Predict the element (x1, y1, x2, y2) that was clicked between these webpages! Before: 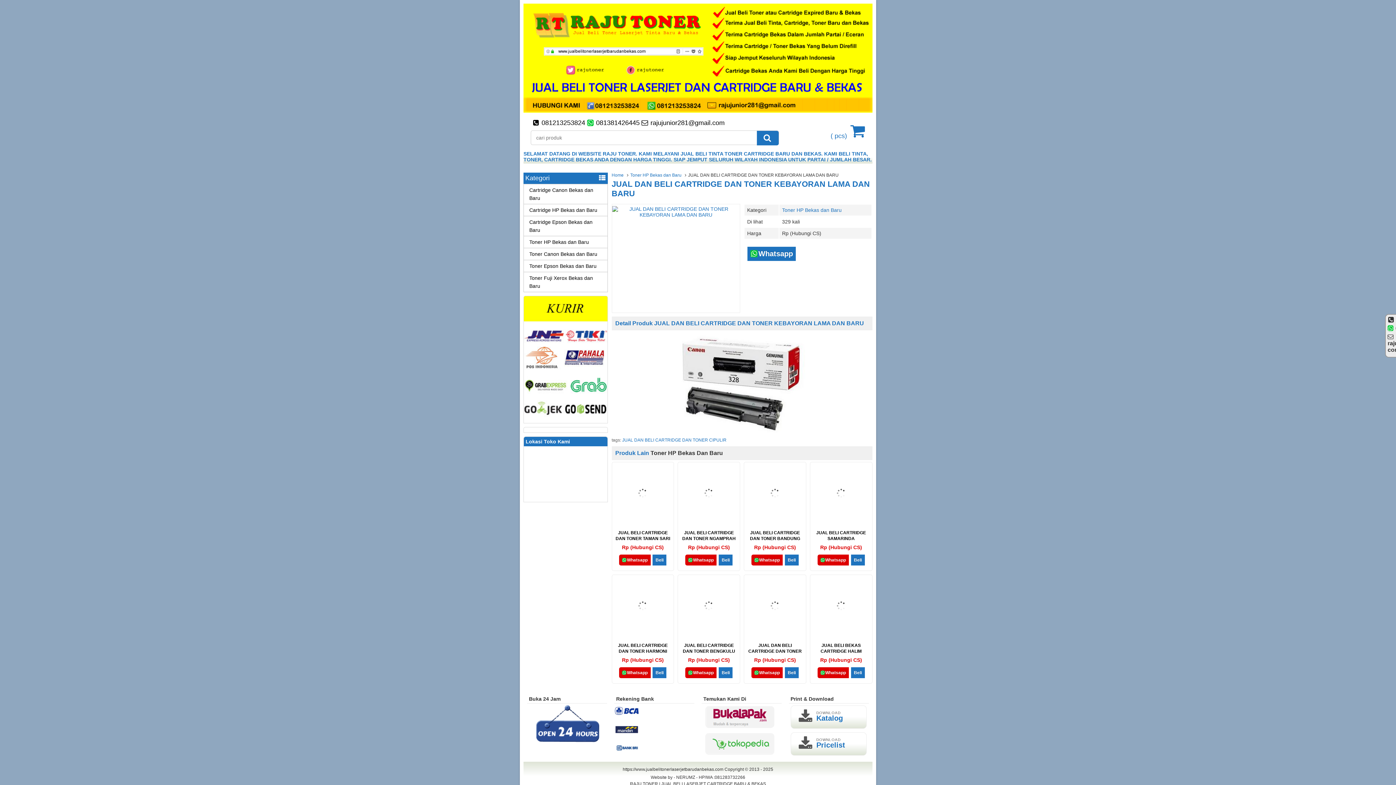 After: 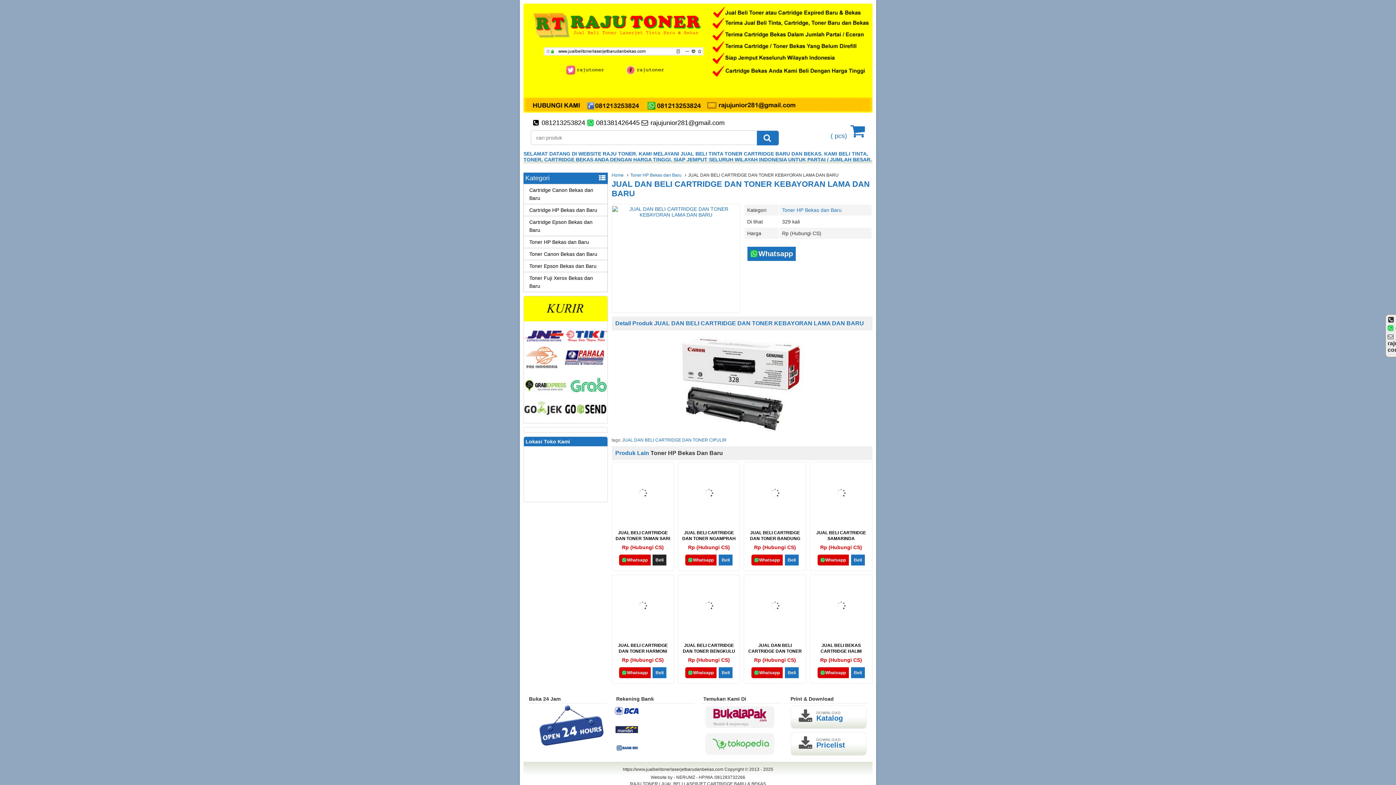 Action: label: Beli bbox: (652, 554, 666, 565)